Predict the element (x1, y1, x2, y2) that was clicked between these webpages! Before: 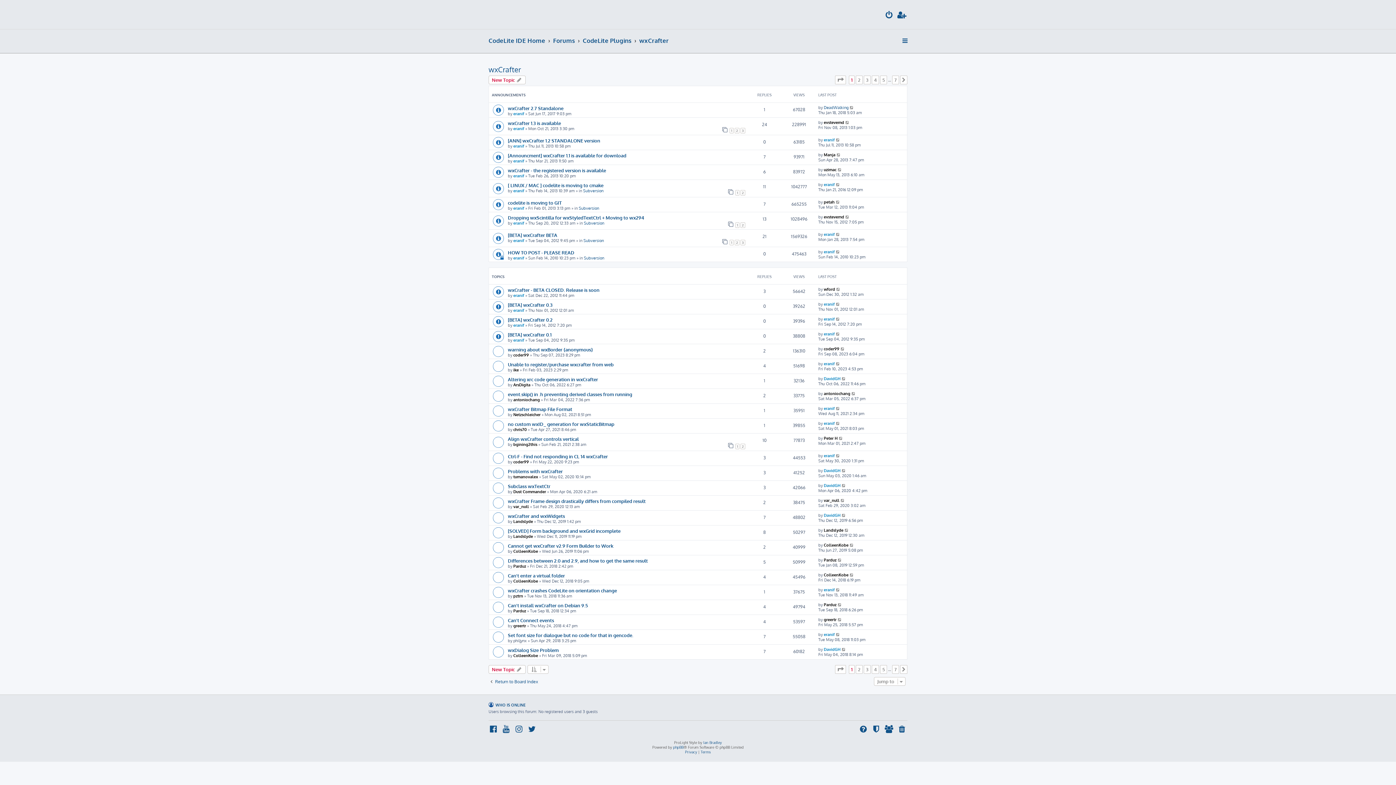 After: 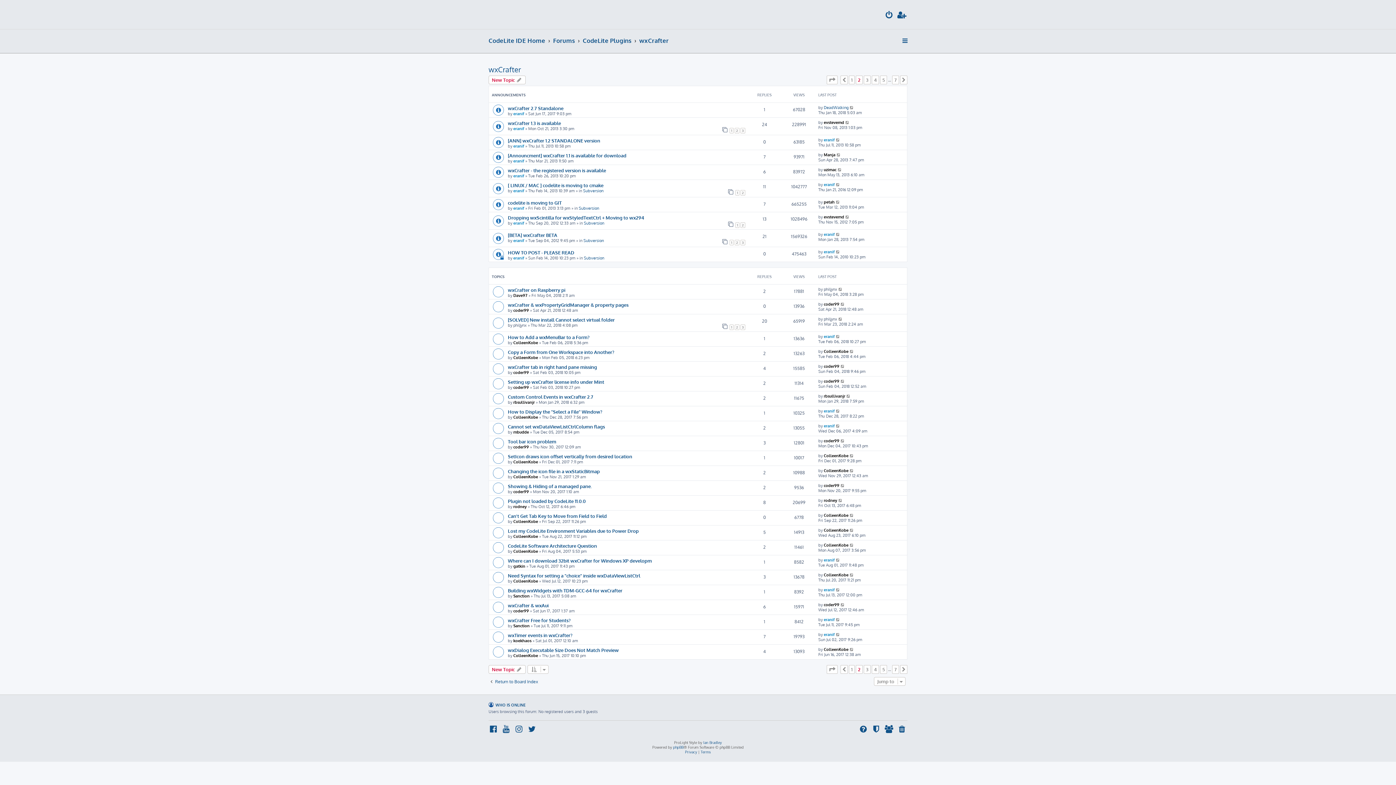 Action: label: 2 bbox: (856, 665, 862, 674)